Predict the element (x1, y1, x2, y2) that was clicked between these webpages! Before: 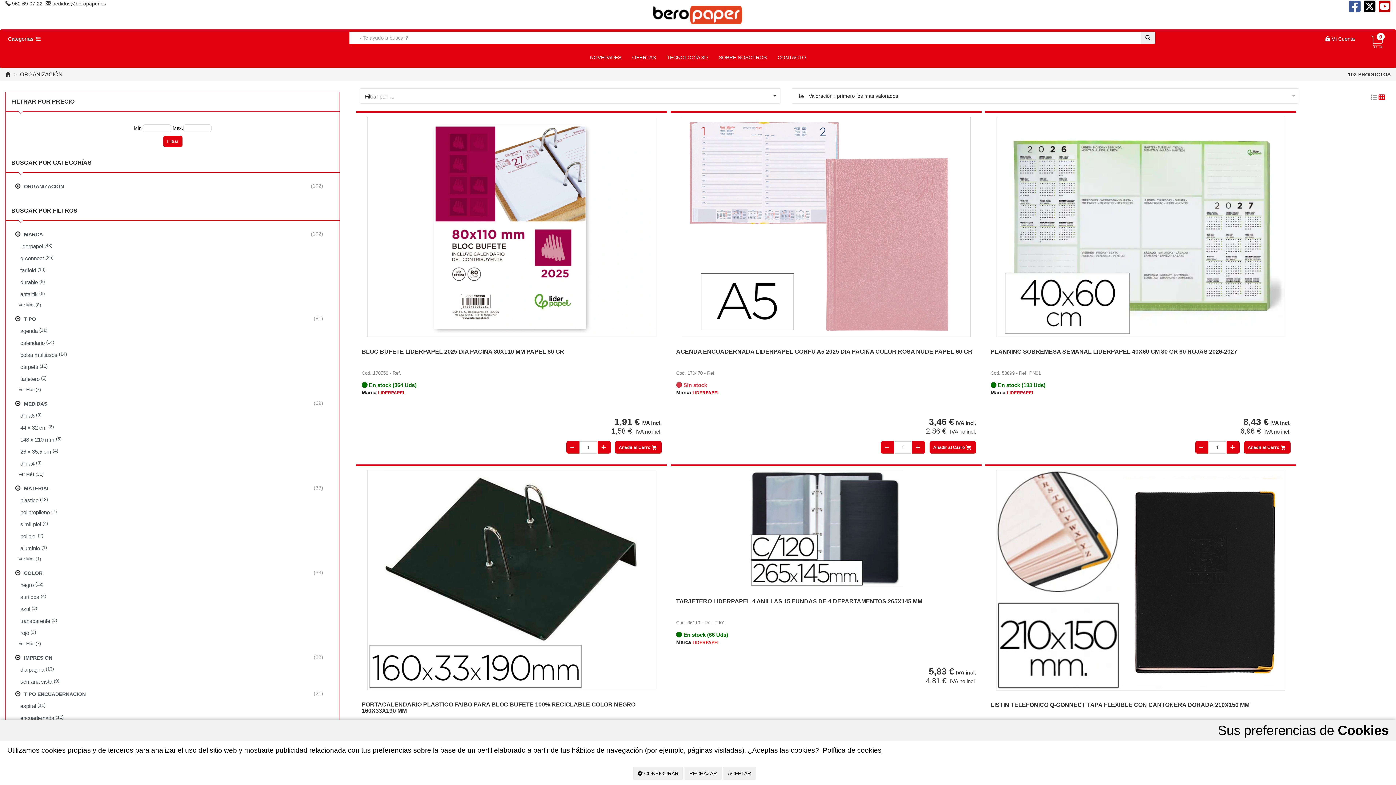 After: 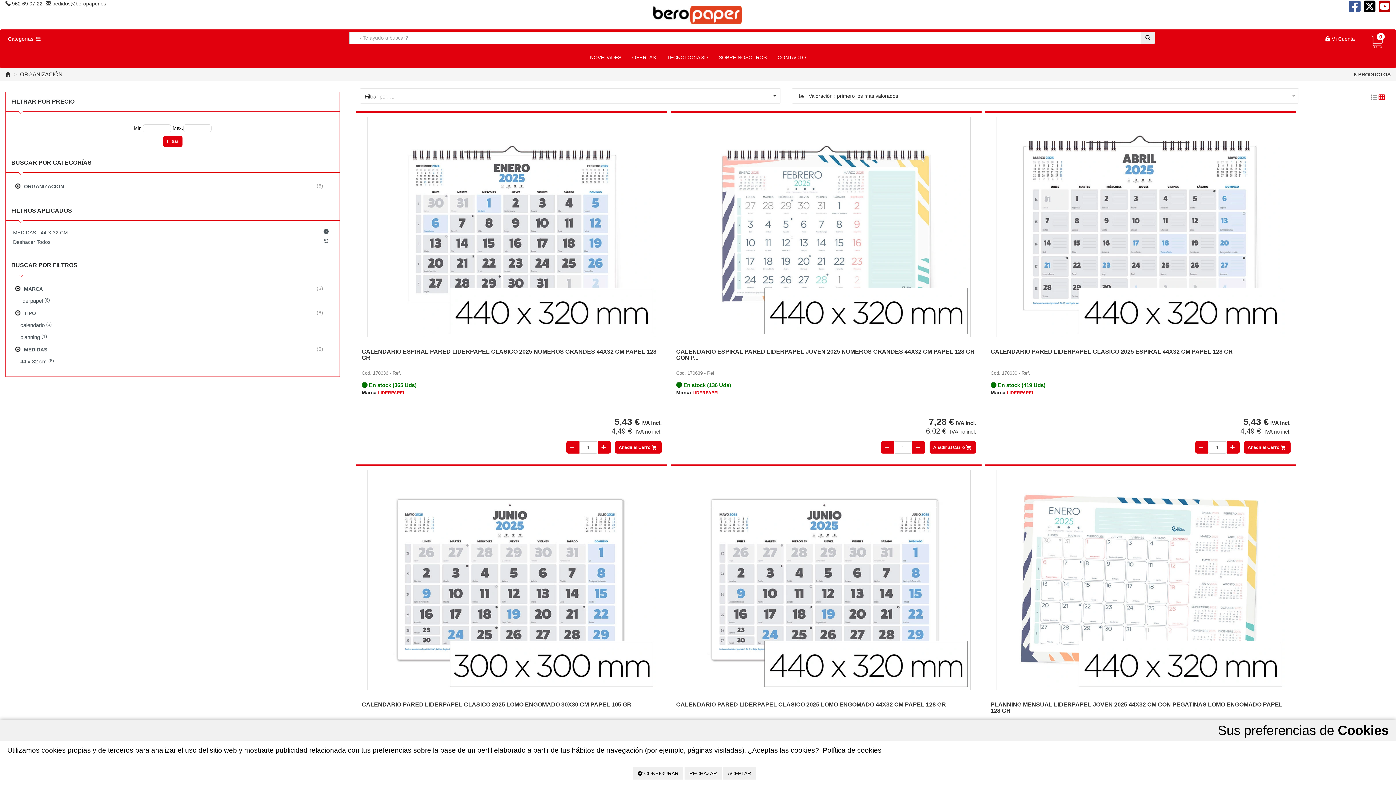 Action: label: 44 x 32 cm
 (6) bbox: (16, 421, 334, 433)